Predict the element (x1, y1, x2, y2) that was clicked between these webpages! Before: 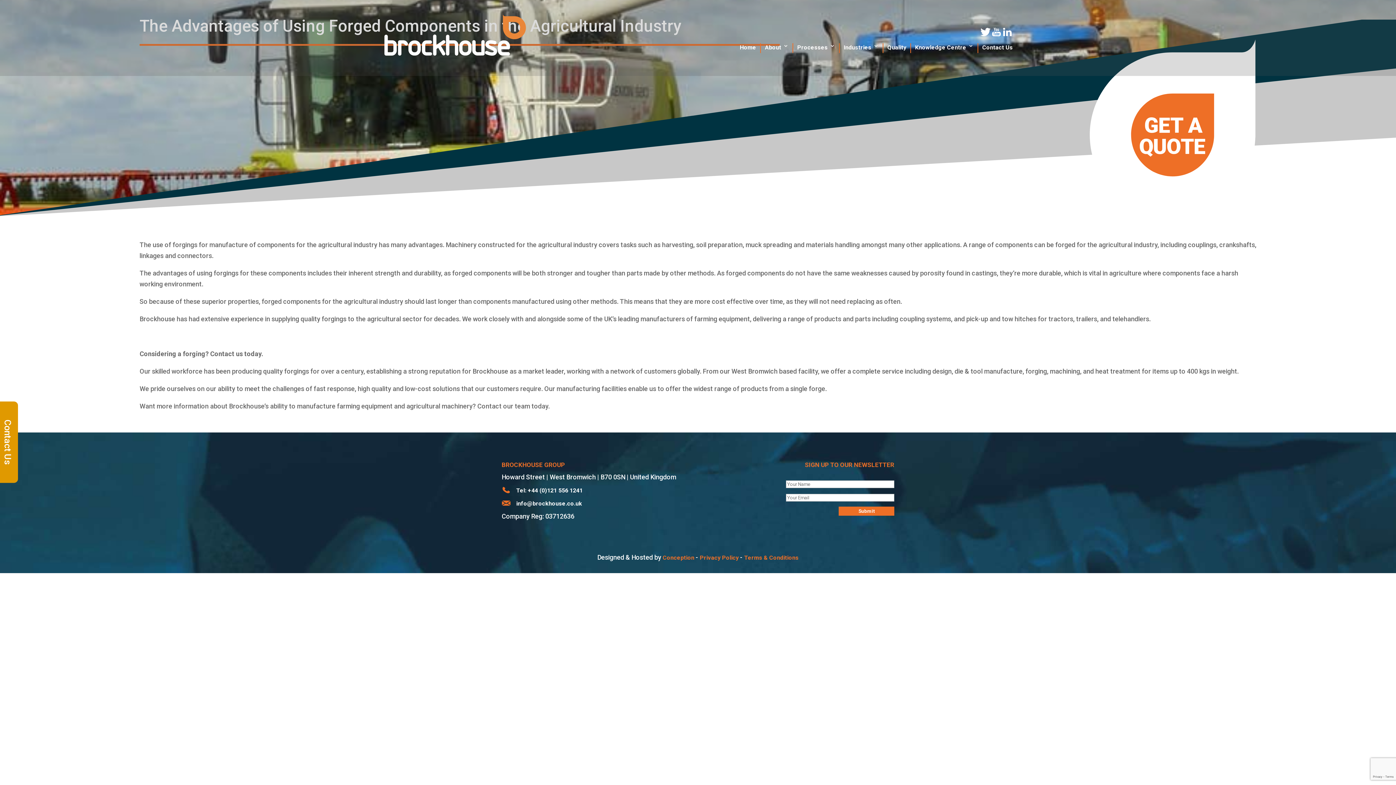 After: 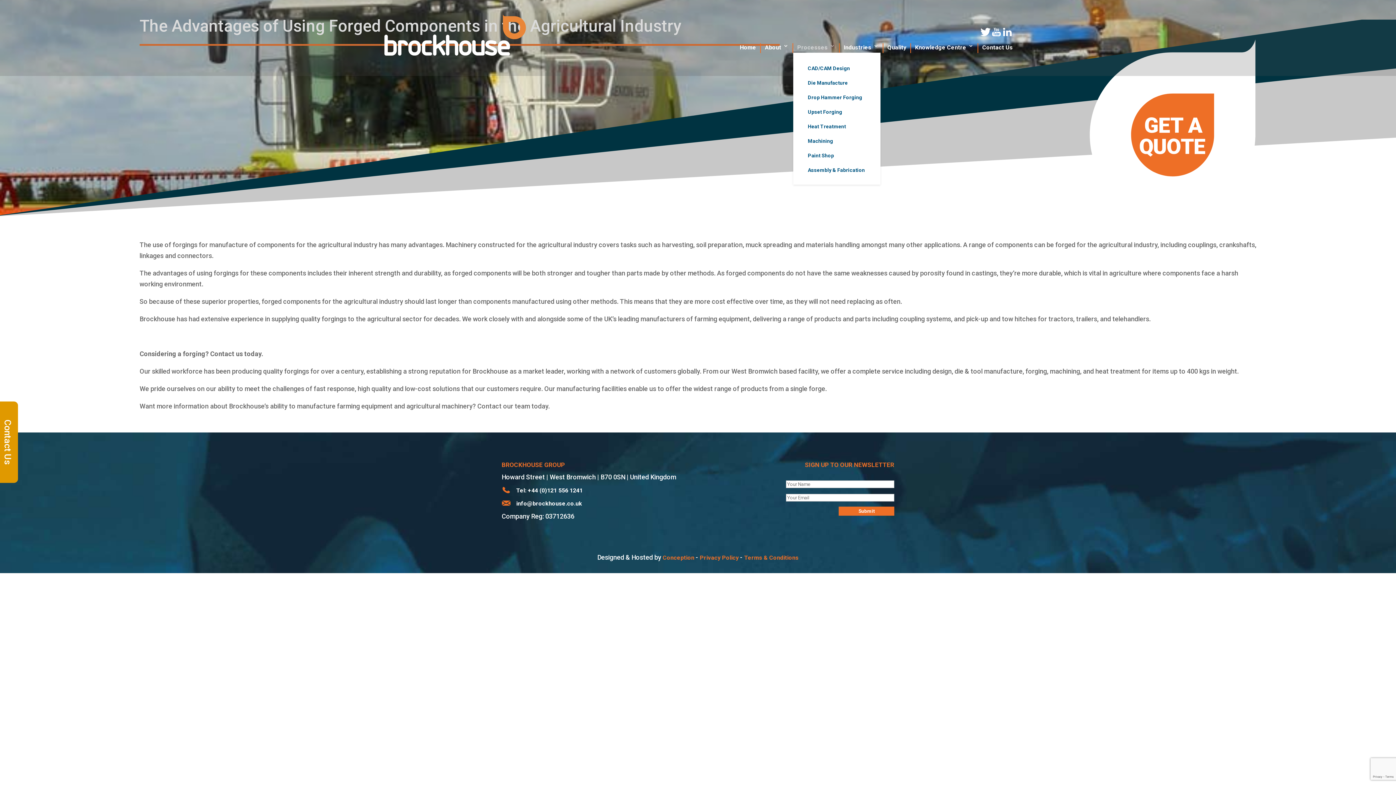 Action: label: Processes bbox: (797, 43, 835, 53)